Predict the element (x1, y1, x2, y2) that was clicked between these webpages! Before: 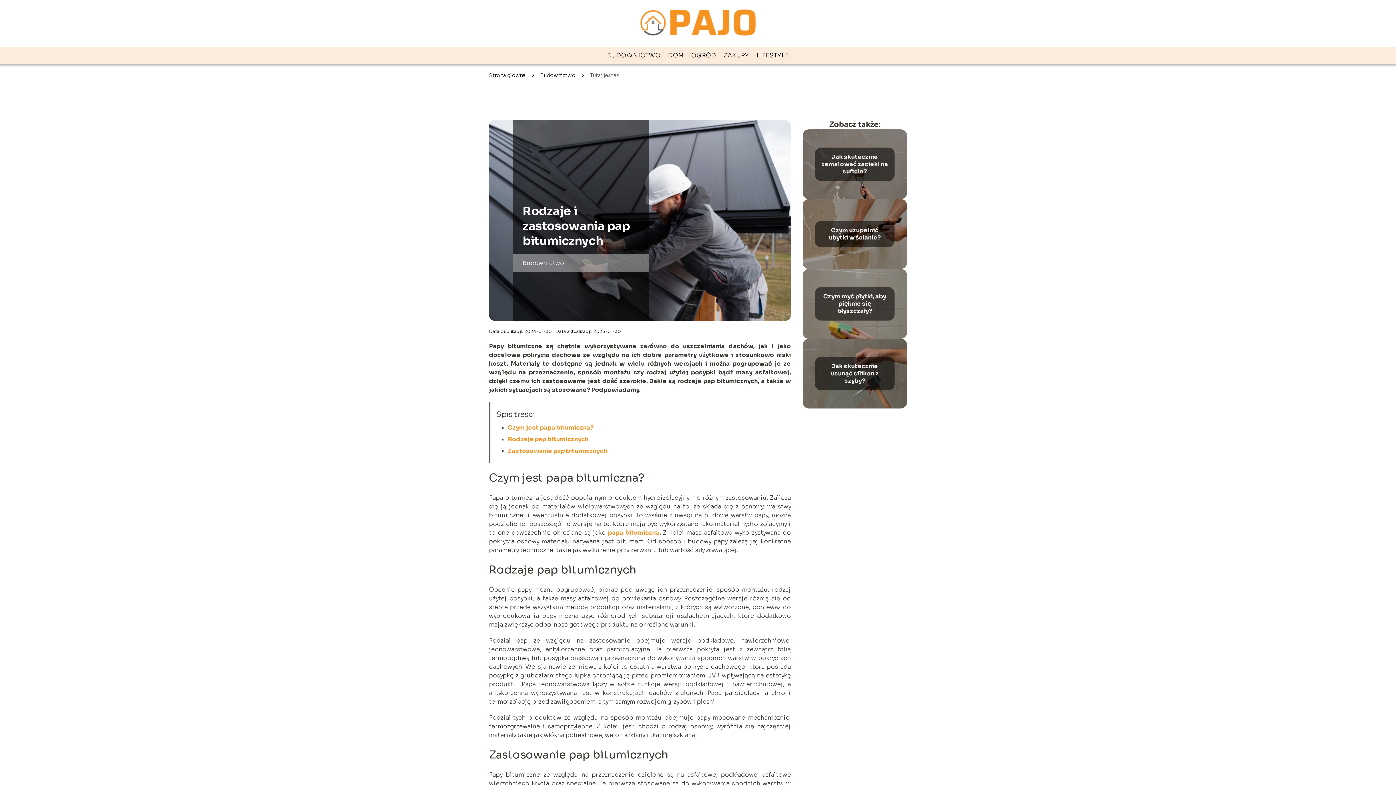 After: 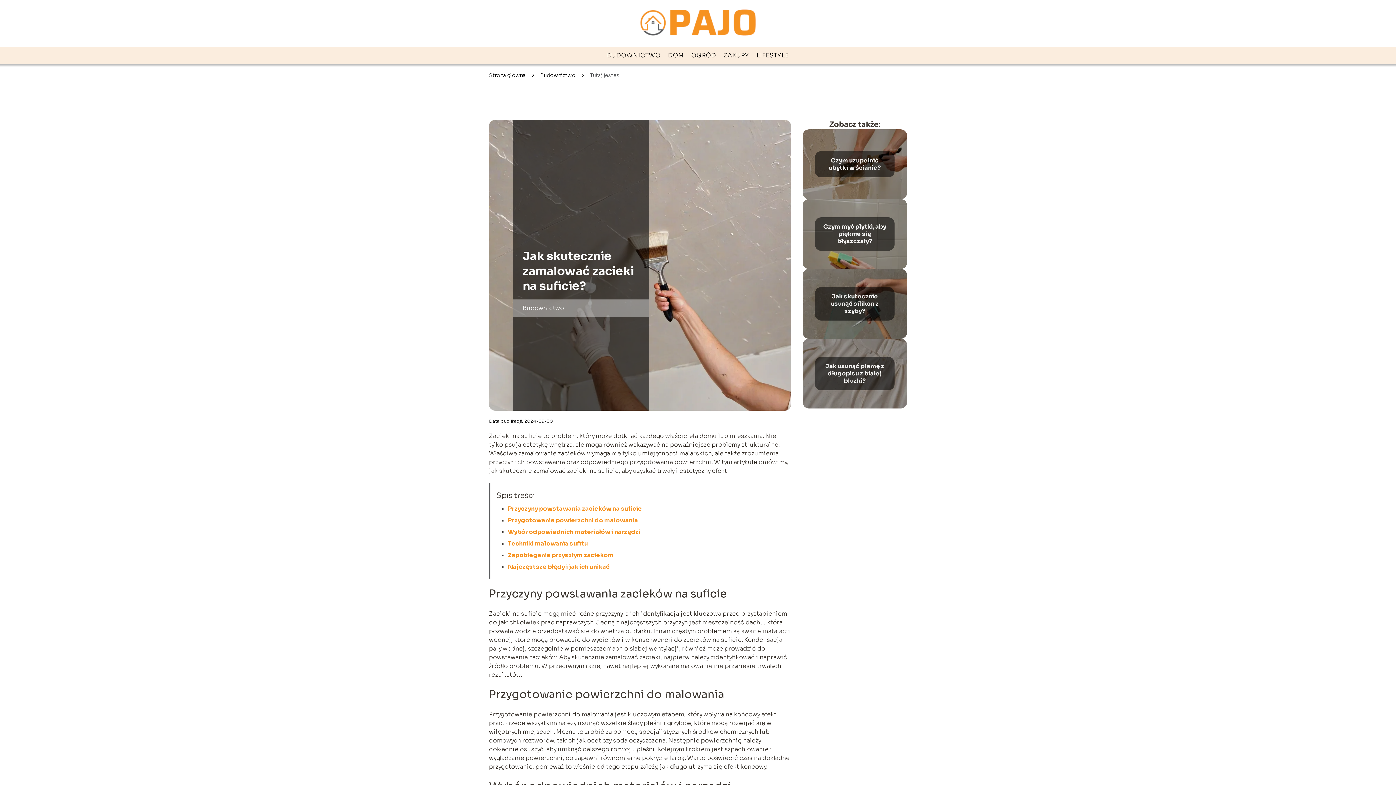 Action: label: Jak skutecznie zamalować zacieki na suficie? bbox: (821, 153, 888, 175)